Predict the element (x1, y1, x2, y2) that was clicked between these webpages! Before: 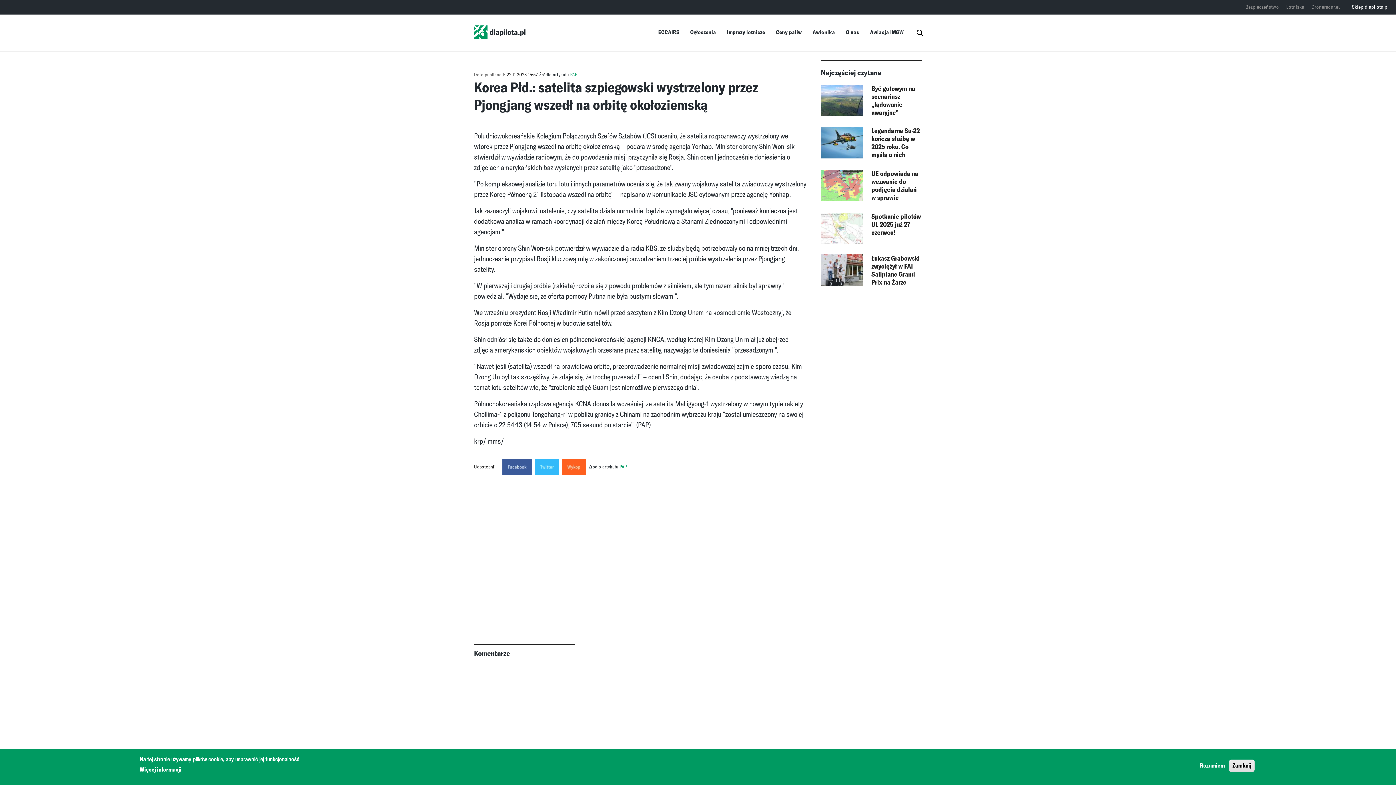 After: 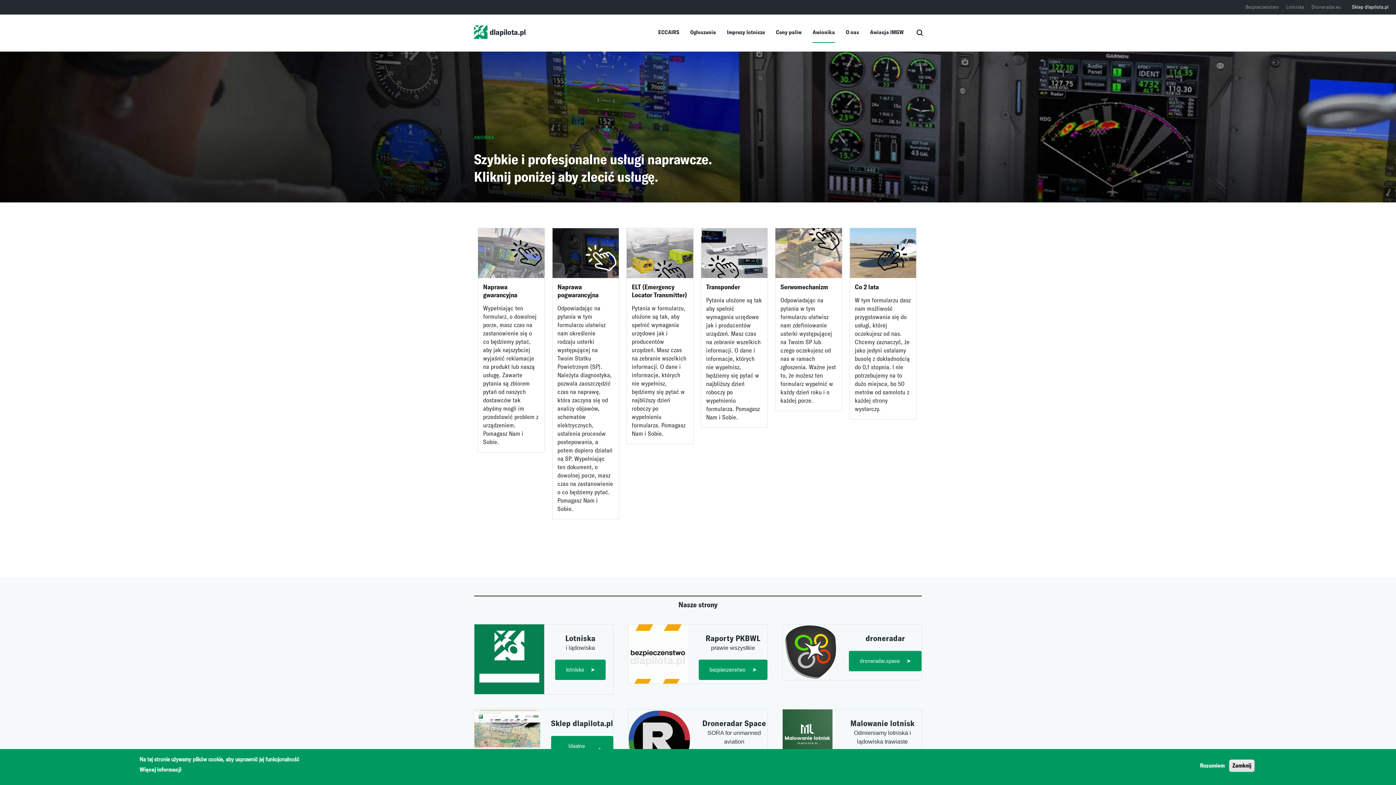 Action: label: Awionika bbox: (812, 28, 835, 36)